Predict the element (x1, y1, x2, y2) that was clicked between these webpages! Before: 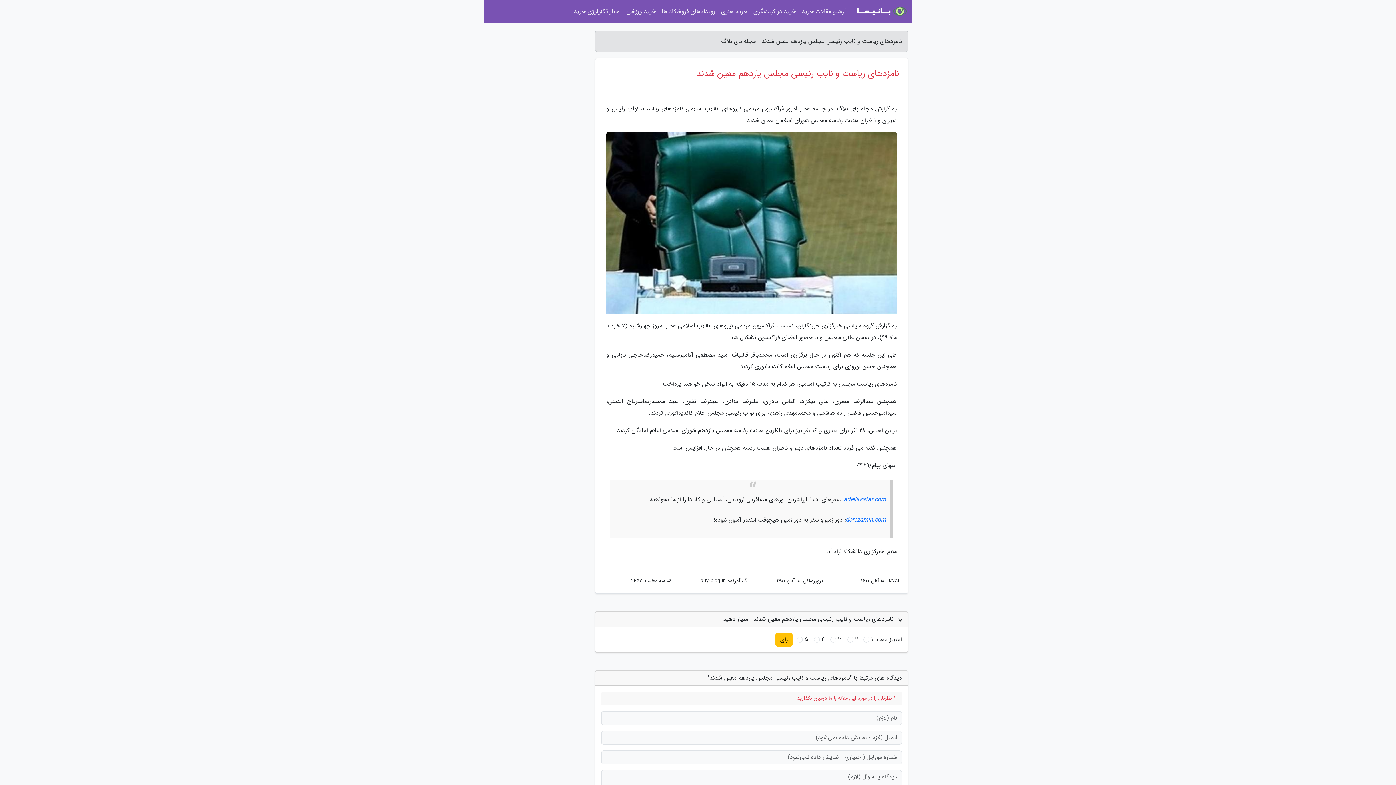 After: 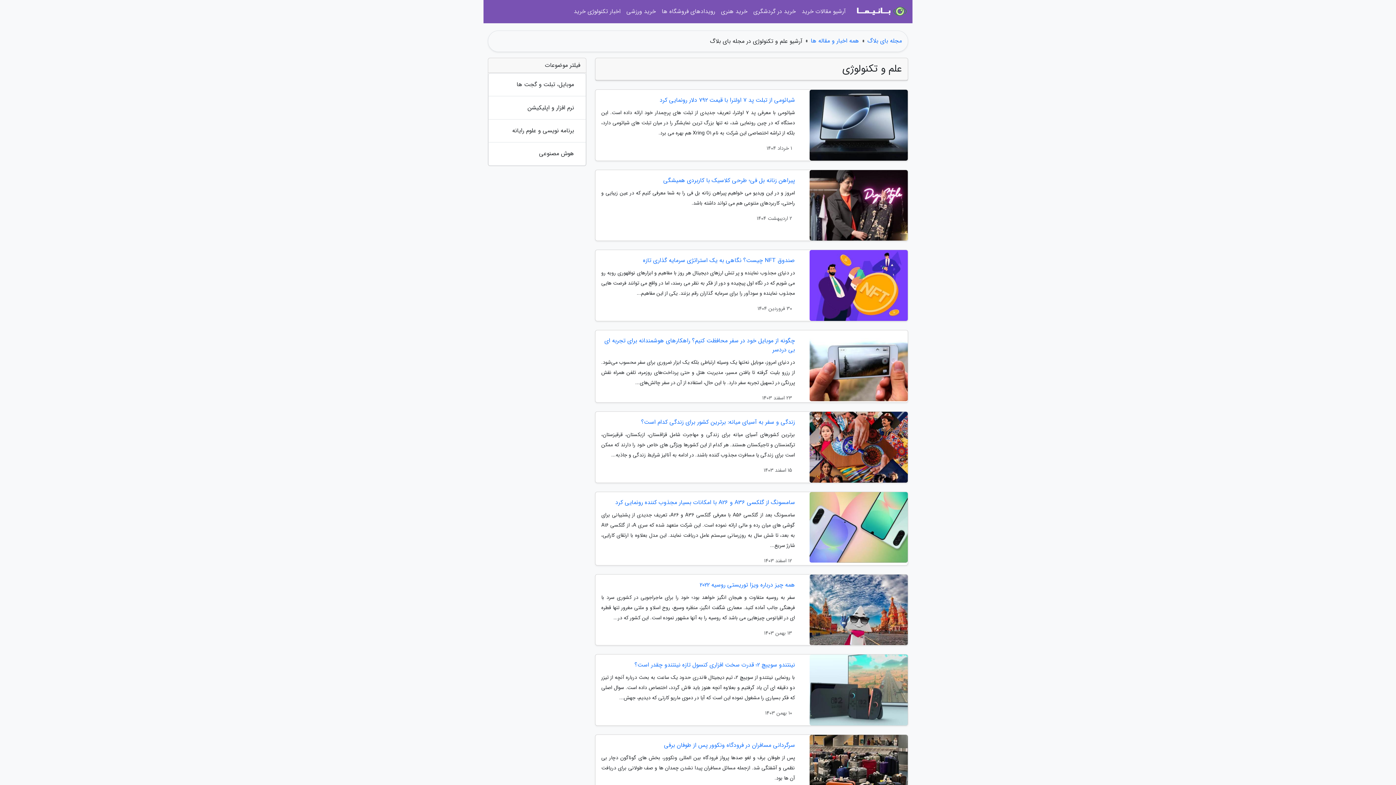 Action: label: اخبار تکنولوژی خرید bbox: (570, 3, 623, 20)